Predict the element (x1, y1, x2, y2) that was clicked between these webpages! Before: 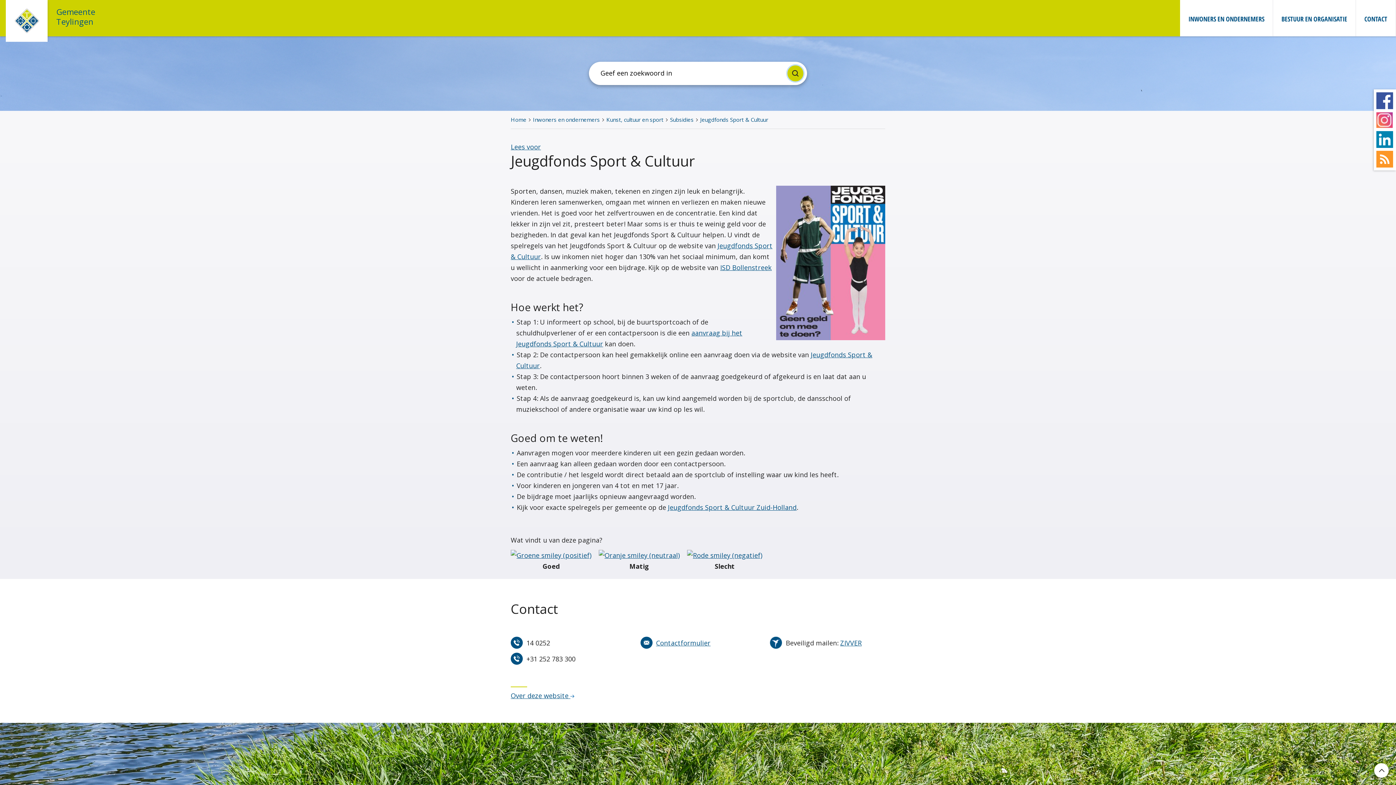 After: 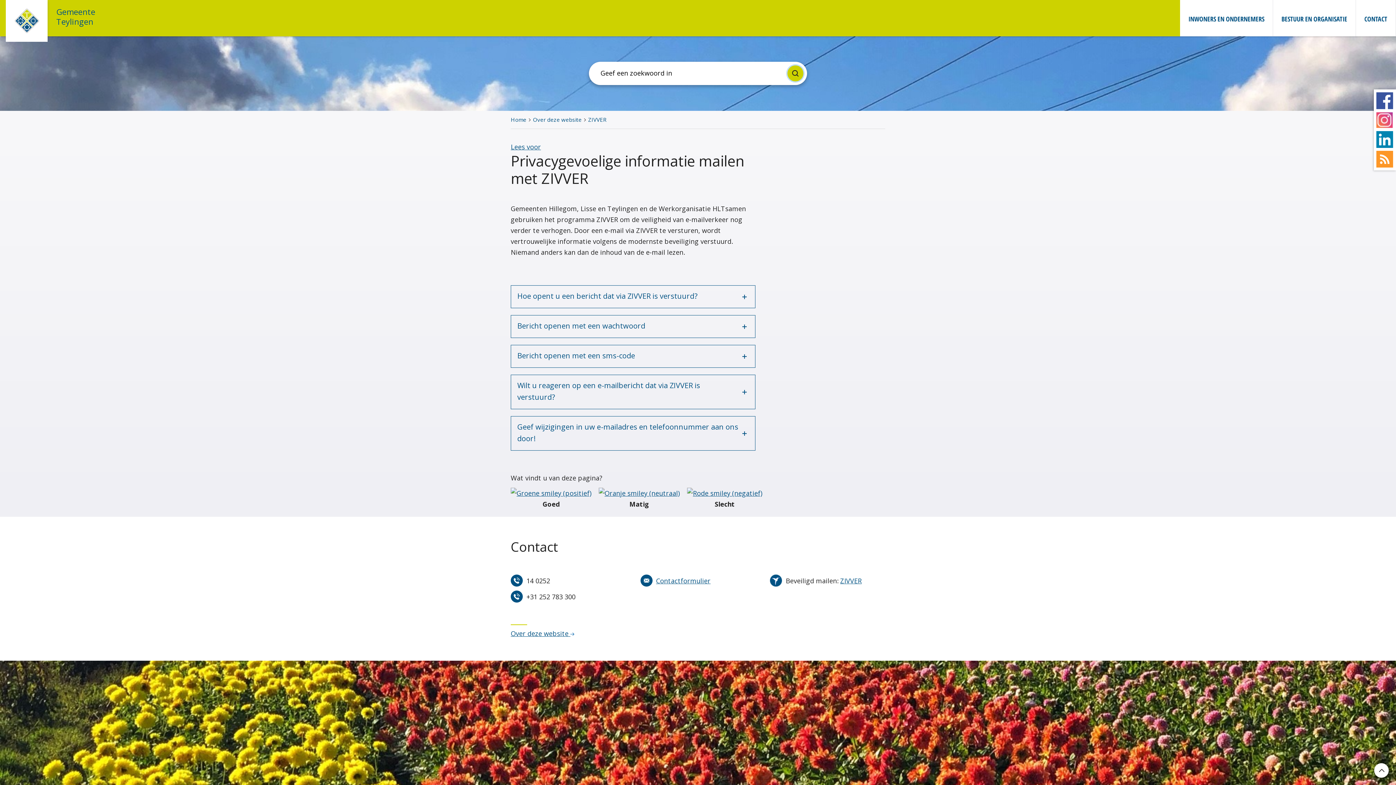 Action: label: ZIVVER bbox: (840, 639, 861, 647)